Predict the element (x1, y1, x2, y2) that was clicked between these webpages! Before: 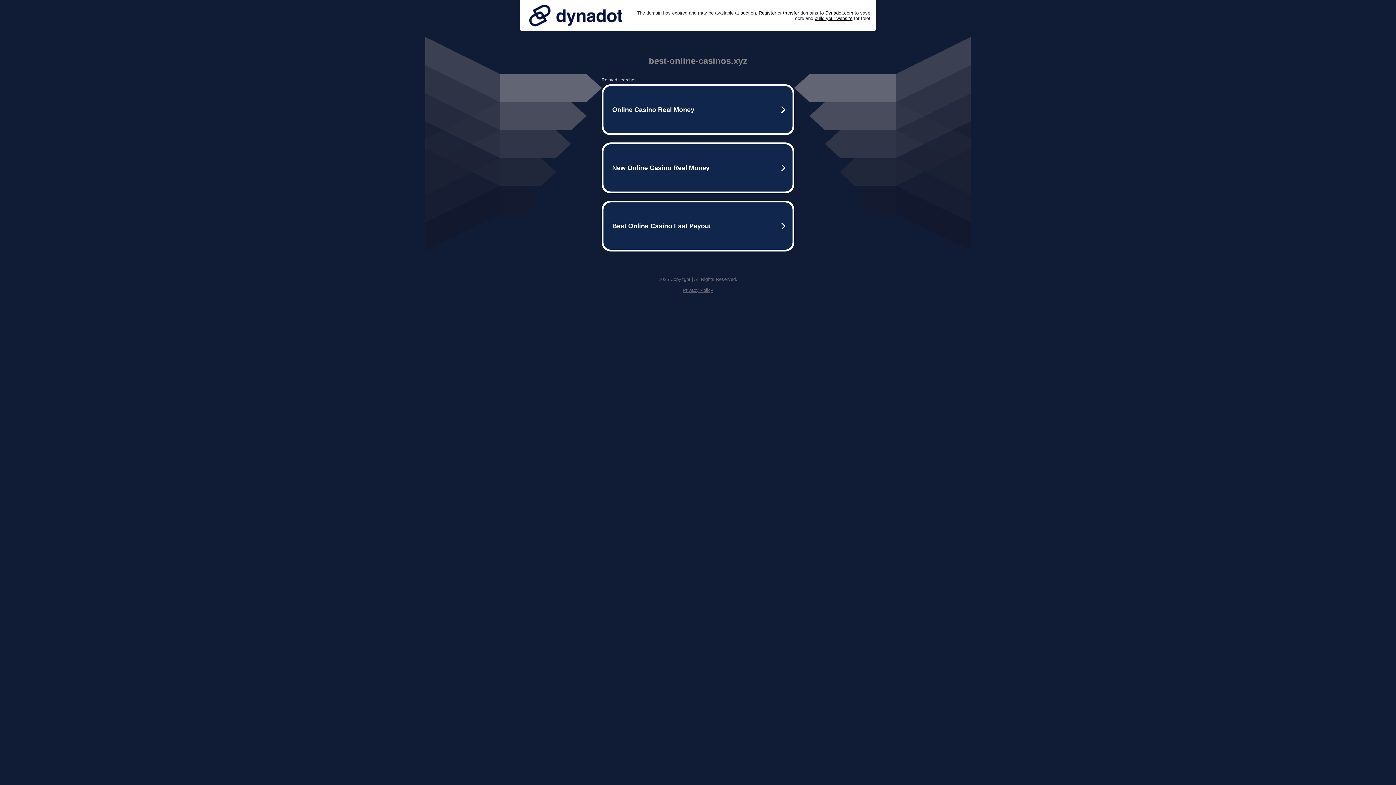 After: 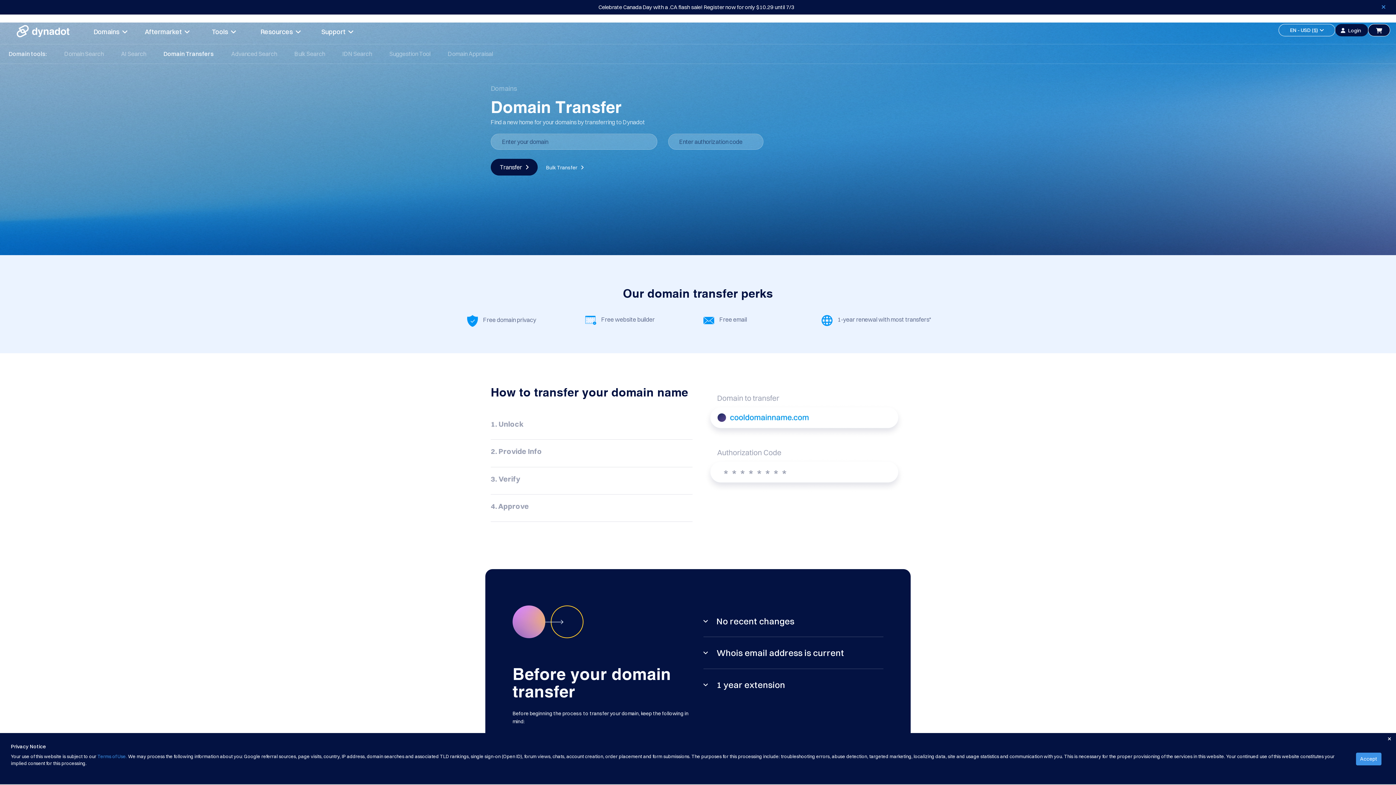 Action: label: transfer bbox: (783, 10, 799, 15)